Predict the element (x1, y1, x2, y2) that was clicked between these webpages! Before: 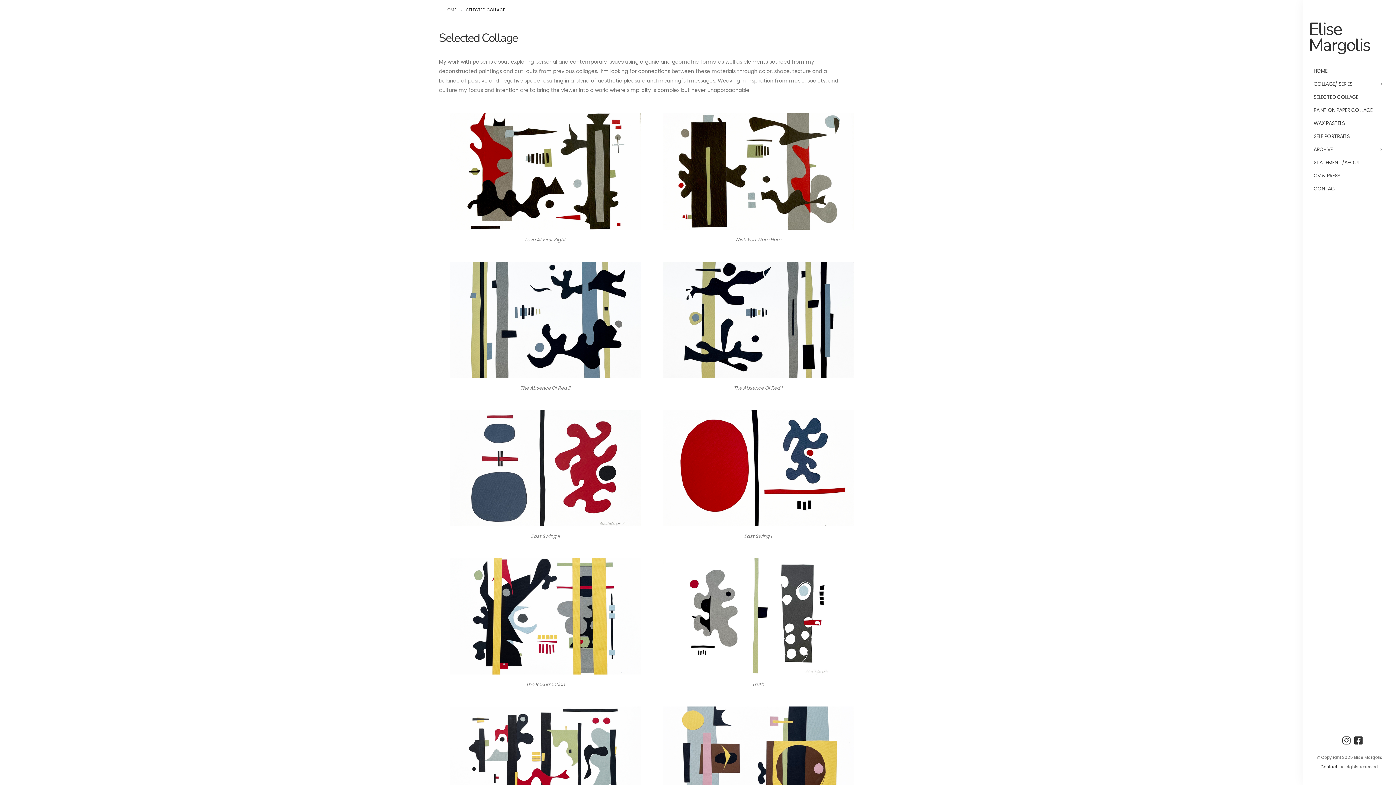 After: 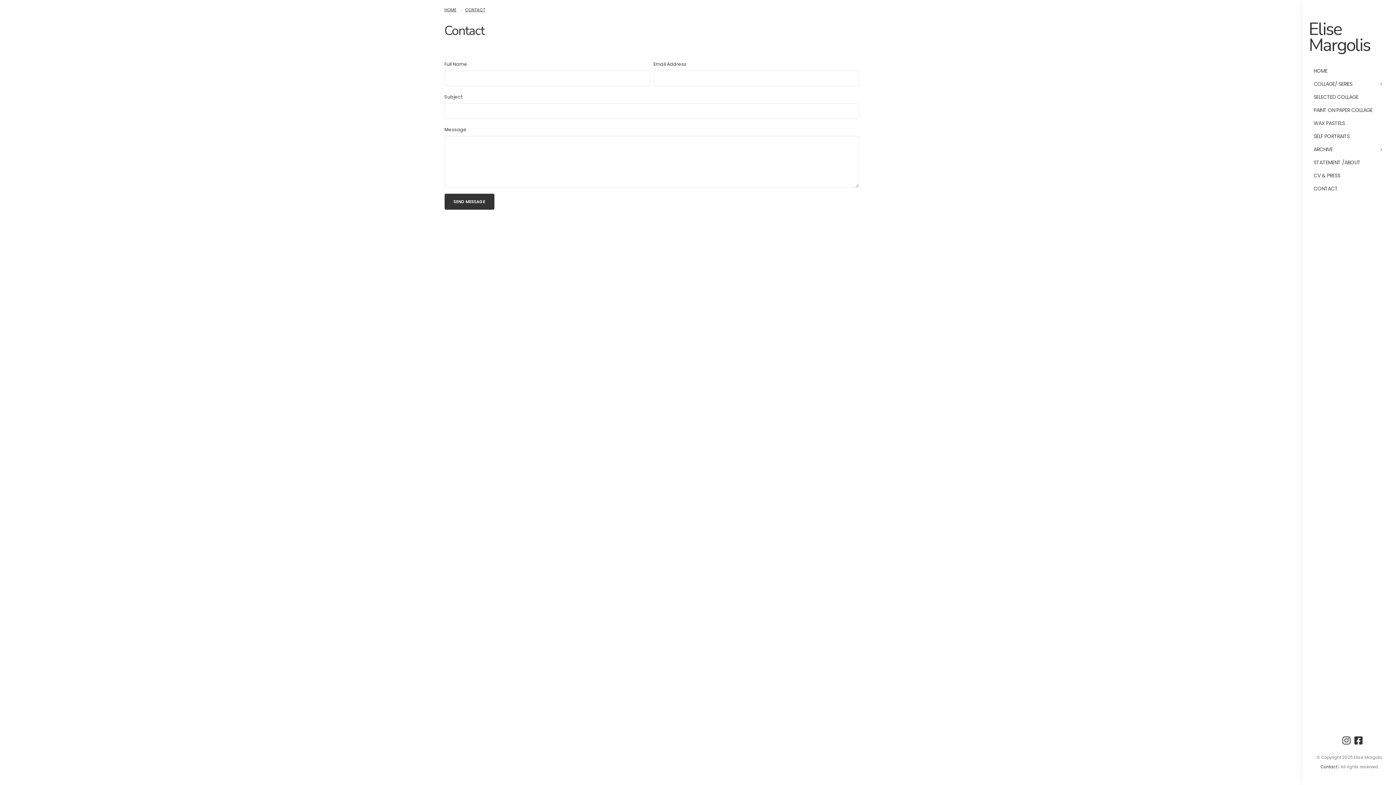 Action: bbox: (1320, 764, 1337, 770) label: Contact